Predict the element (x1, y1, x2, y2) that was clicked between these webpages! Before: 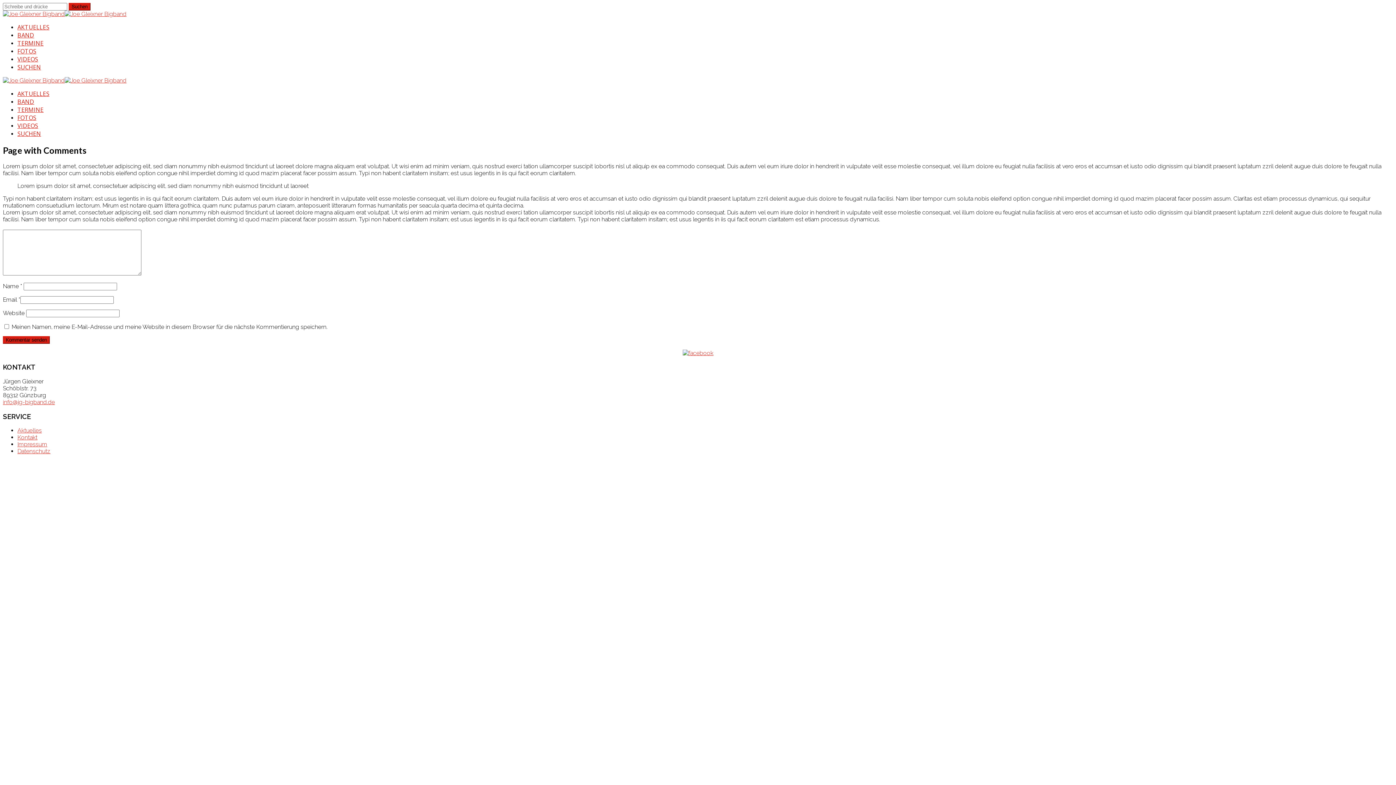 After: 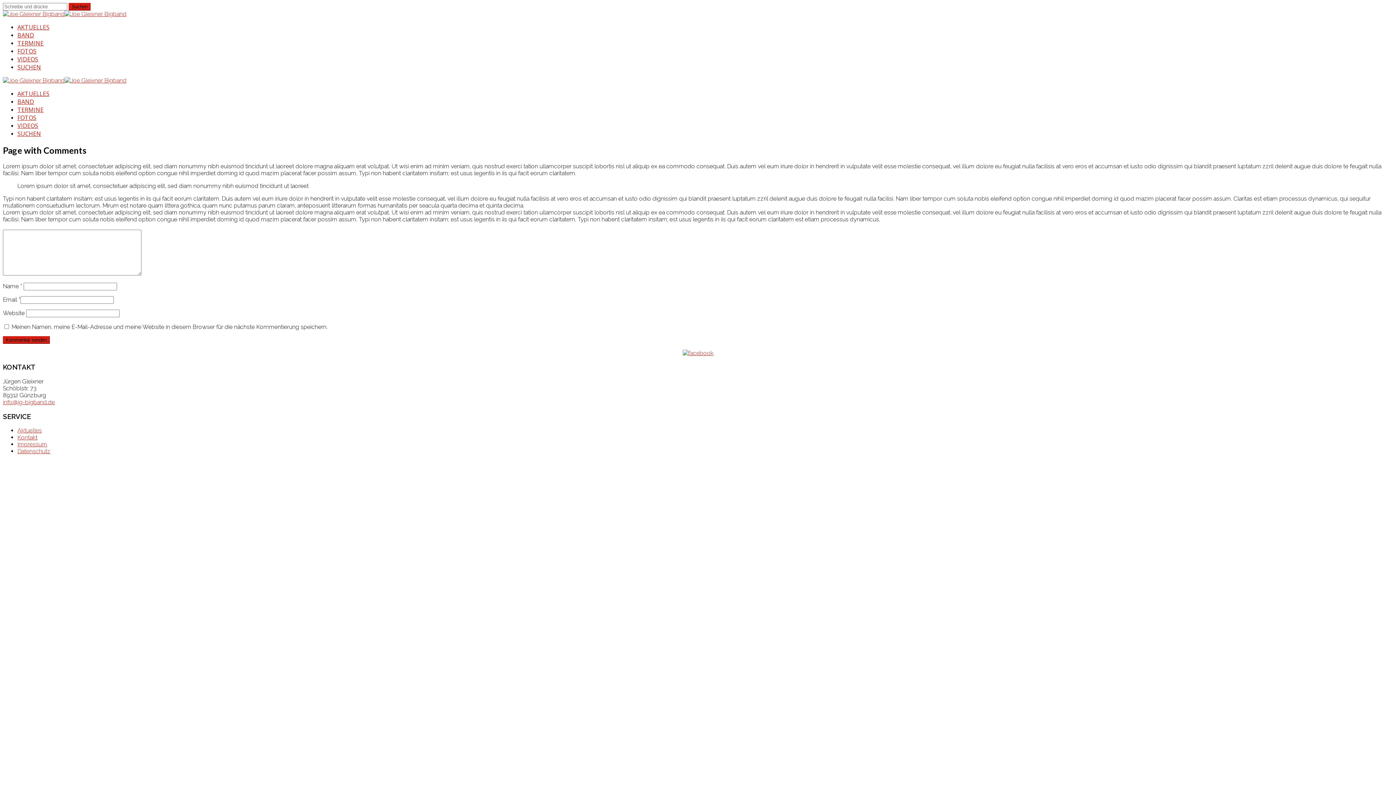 Action: label: SUCHEN bbox: (17, 63, 41, 71)